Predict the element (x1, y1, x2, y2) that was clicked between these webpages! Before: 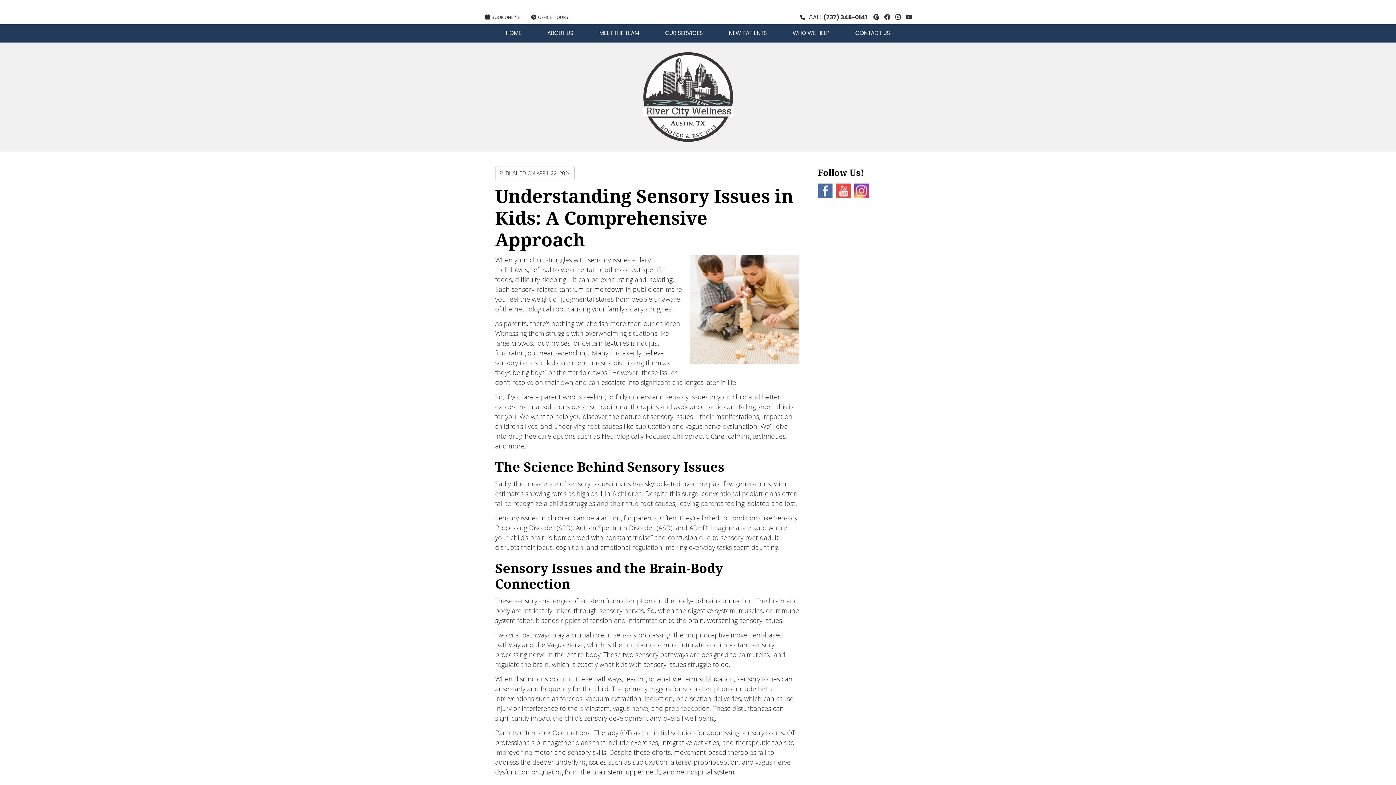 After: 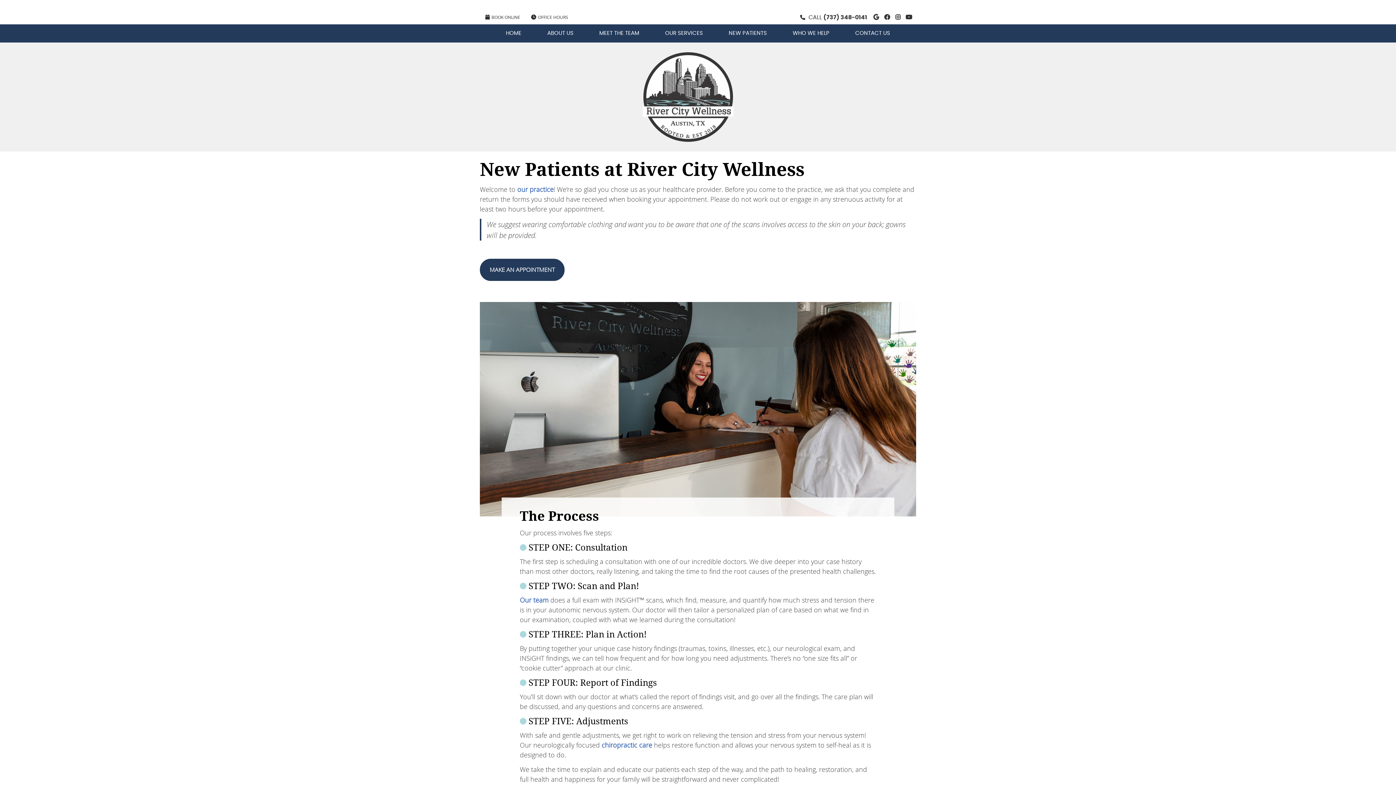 Action: label: NEW PATIENTS bbox: (716, 28, 780, 38)